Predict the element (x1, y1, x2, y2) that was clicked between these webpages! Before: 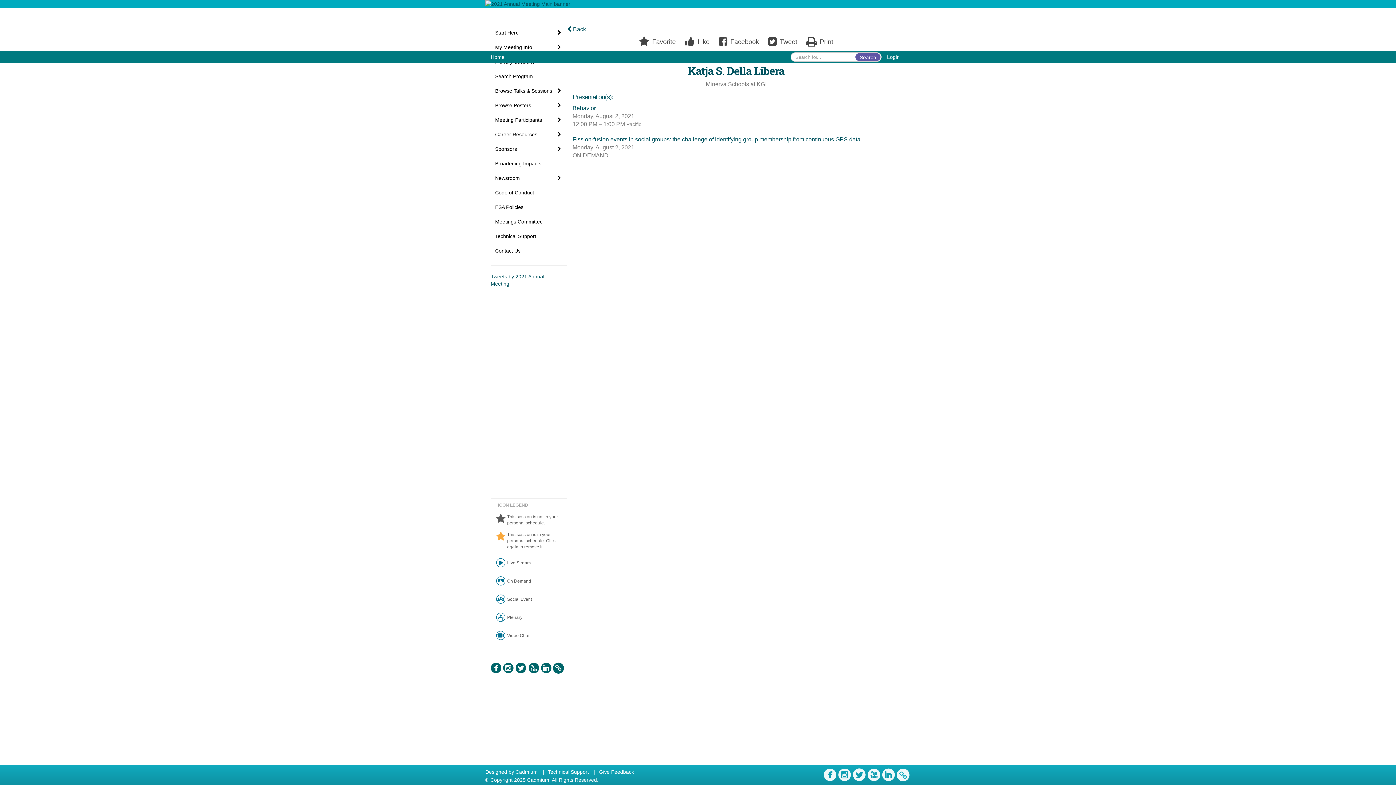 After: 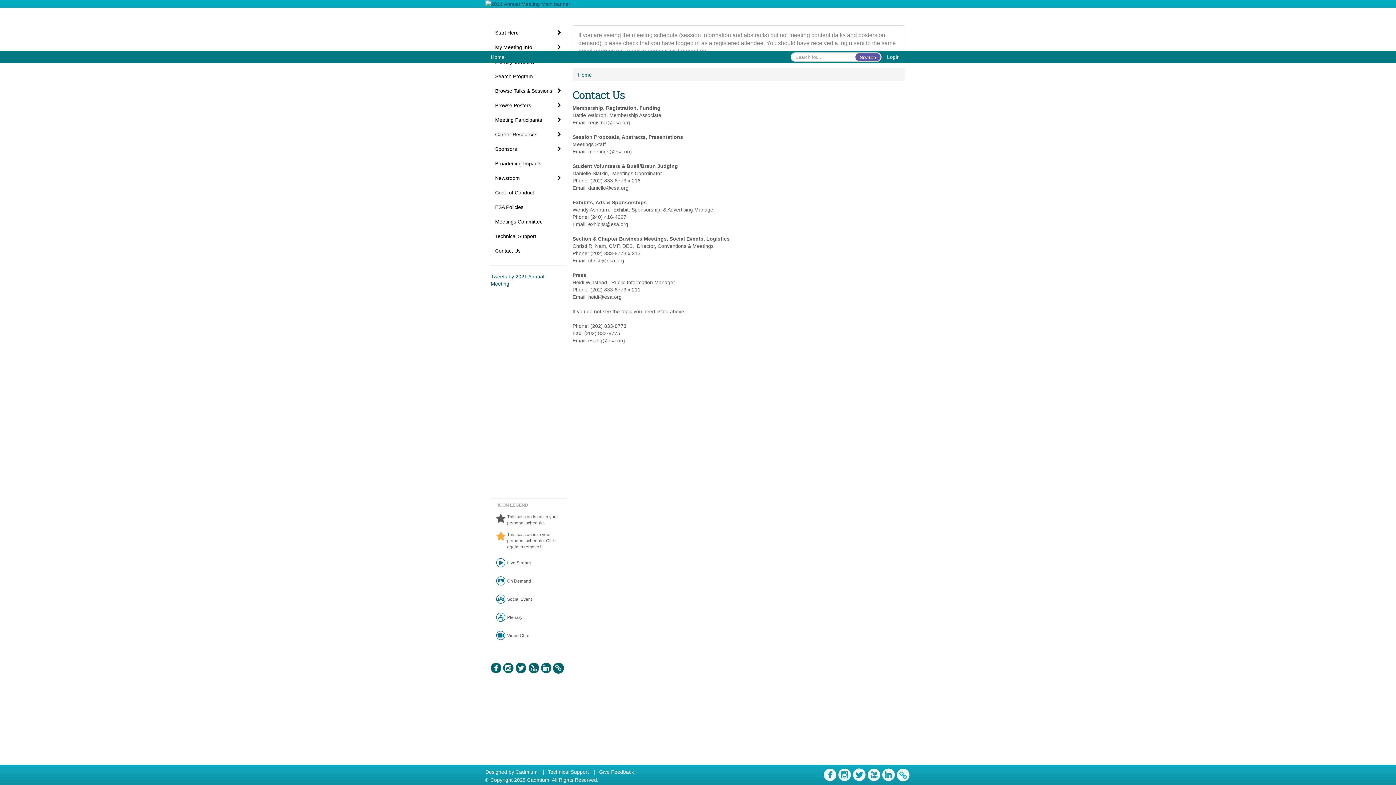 Action: bbox: (490, 243, 566, 258) label: Contact Us